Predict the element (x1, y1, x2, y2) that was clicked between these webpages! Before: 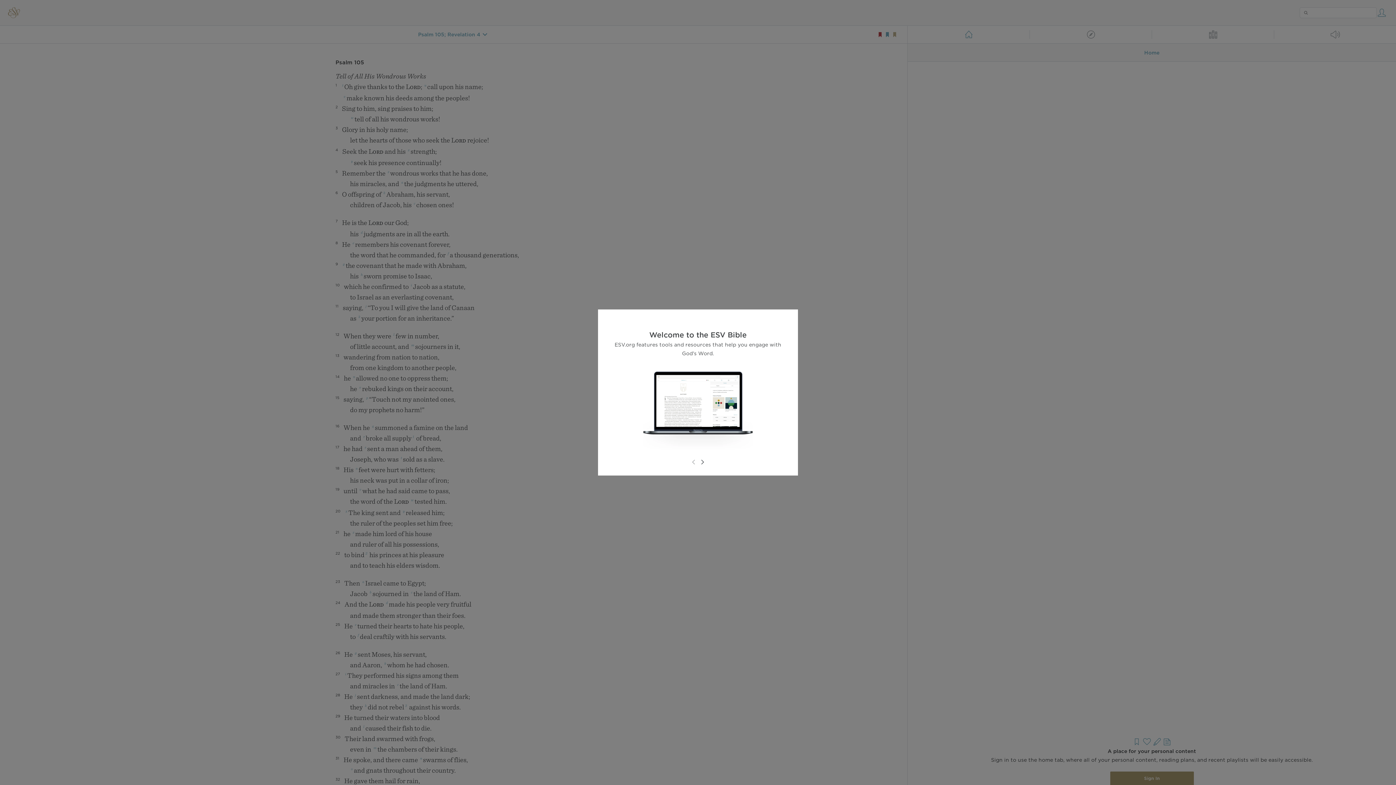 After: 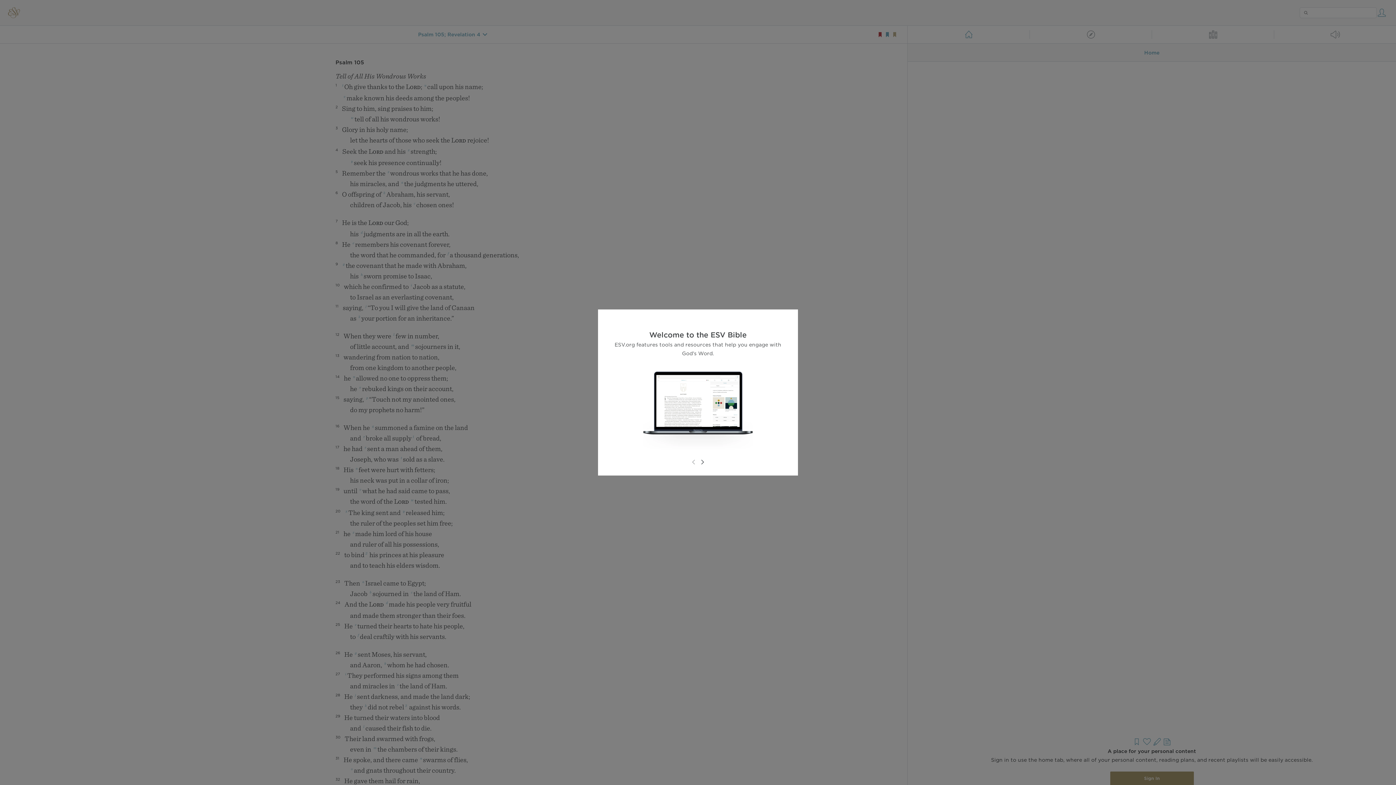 Action: bbox: (689, 458, 698, 466)